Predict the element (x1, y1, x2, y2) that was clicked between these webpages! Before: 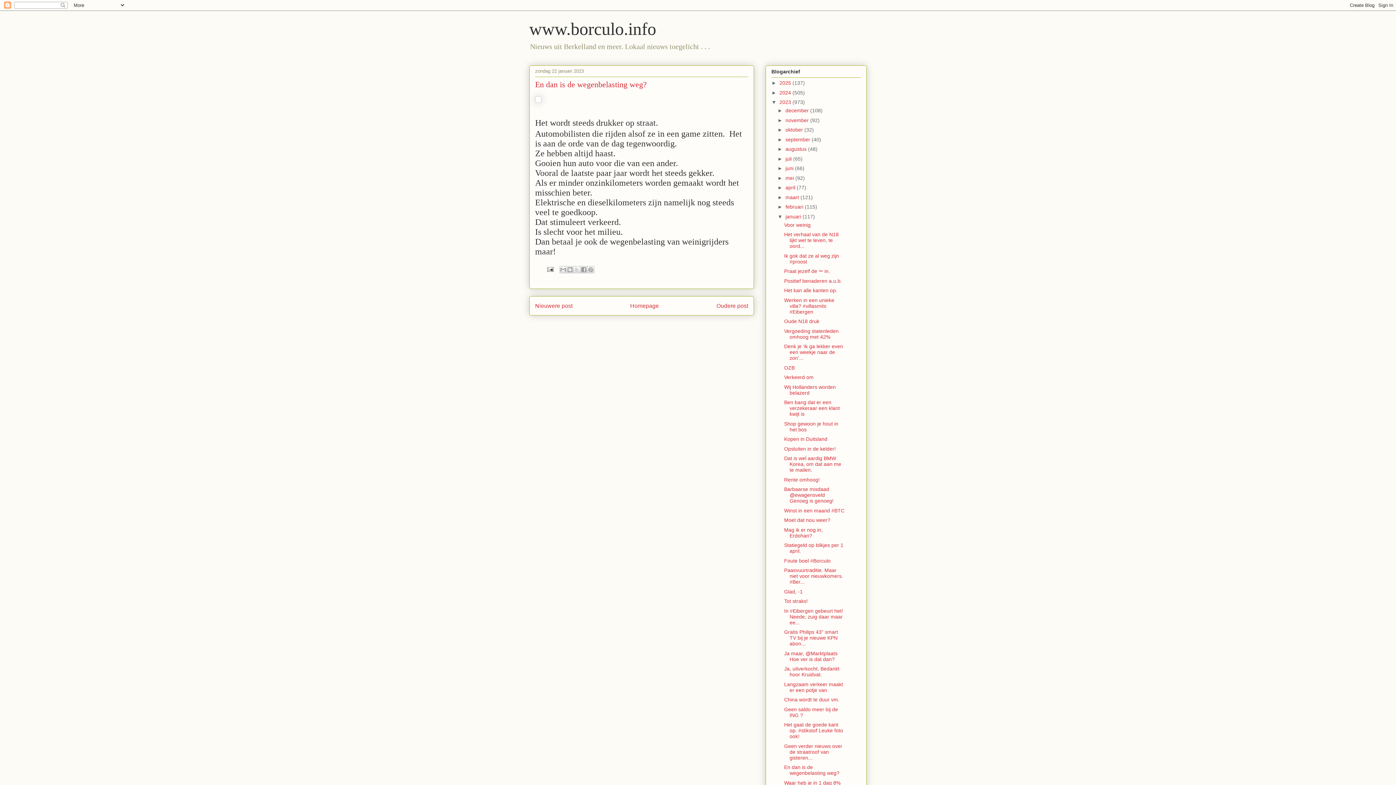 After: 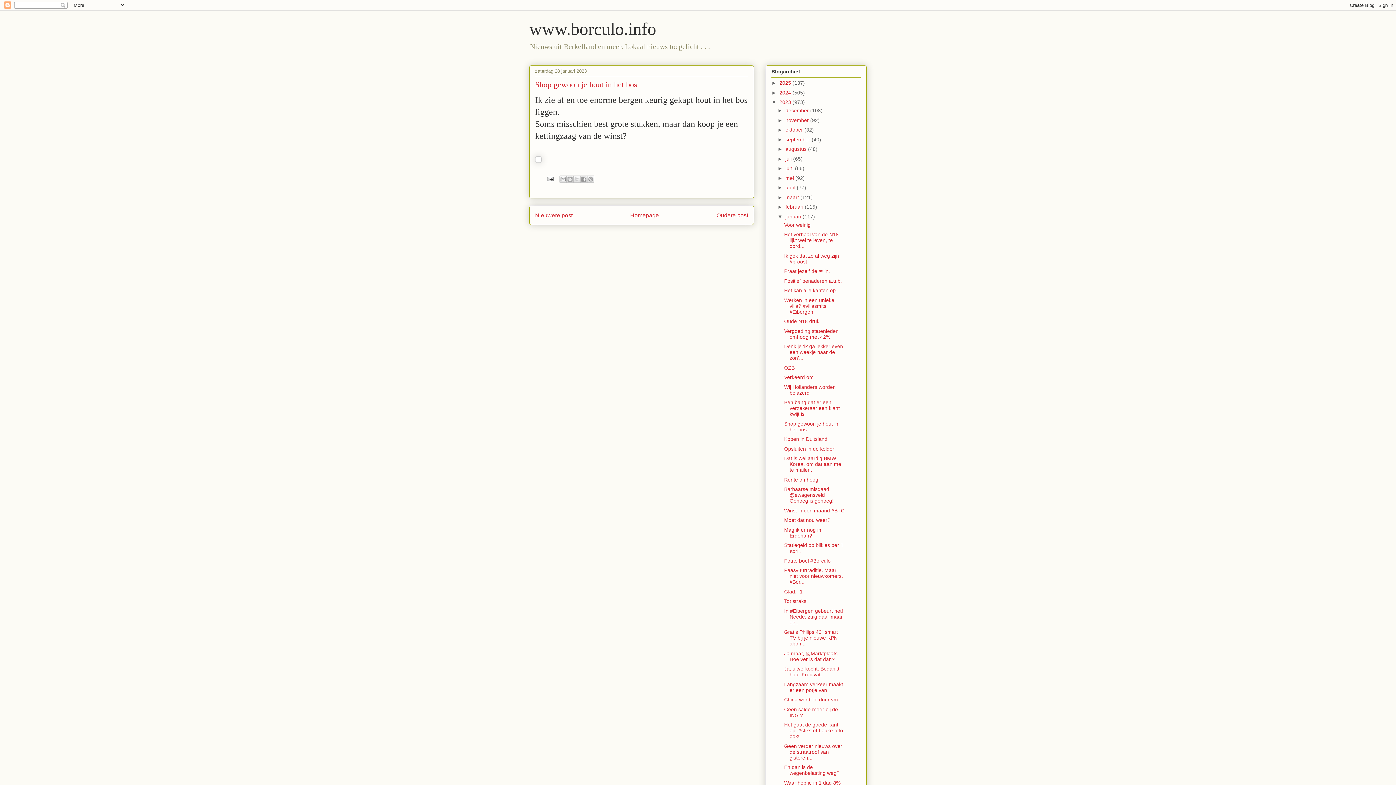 Action: bbox: (784, 421, 838, 432) label: Shop gewoon je hout in het bos